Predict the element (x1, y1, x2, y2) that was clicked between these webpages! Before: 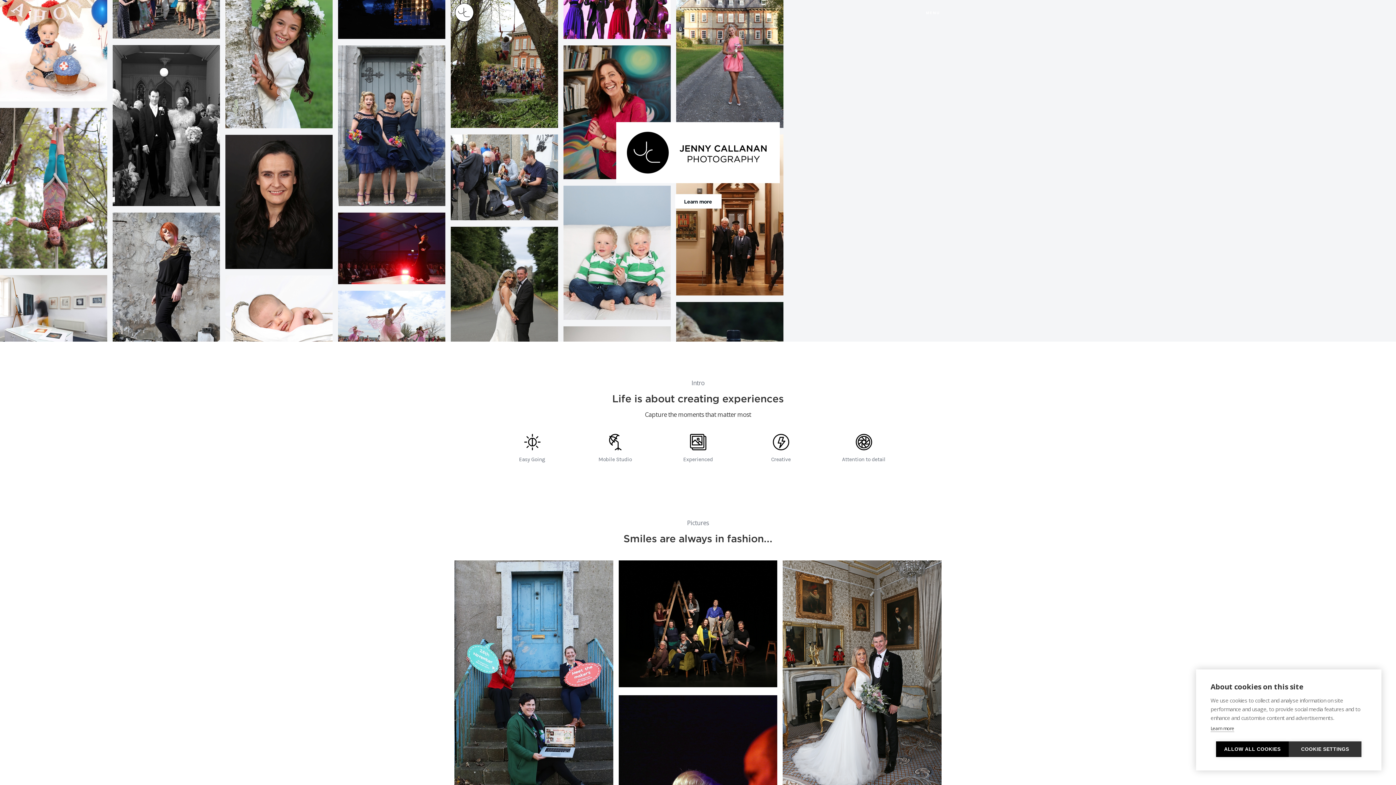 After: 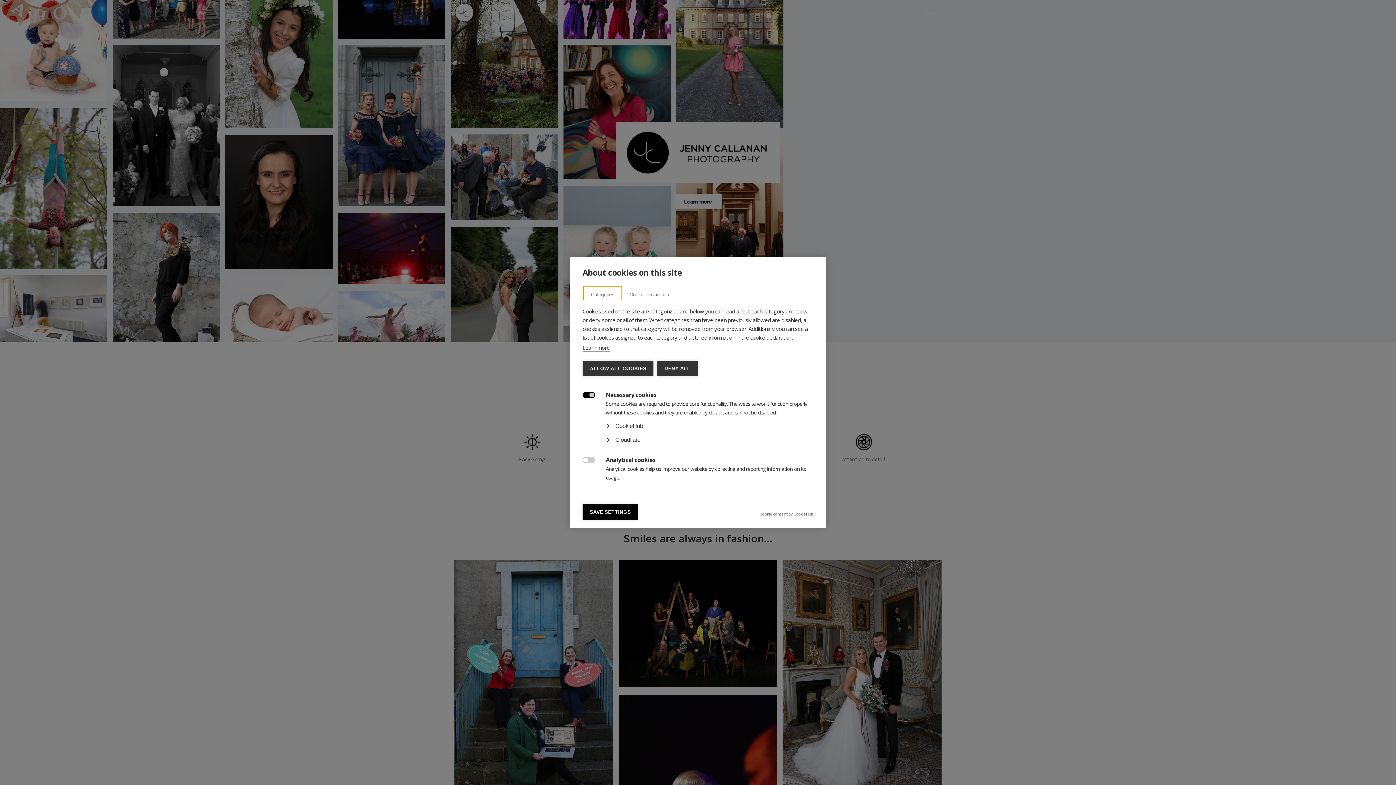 Action: bbox: (1289, 741, 1361, 757) label: COOKIE SETTINGS